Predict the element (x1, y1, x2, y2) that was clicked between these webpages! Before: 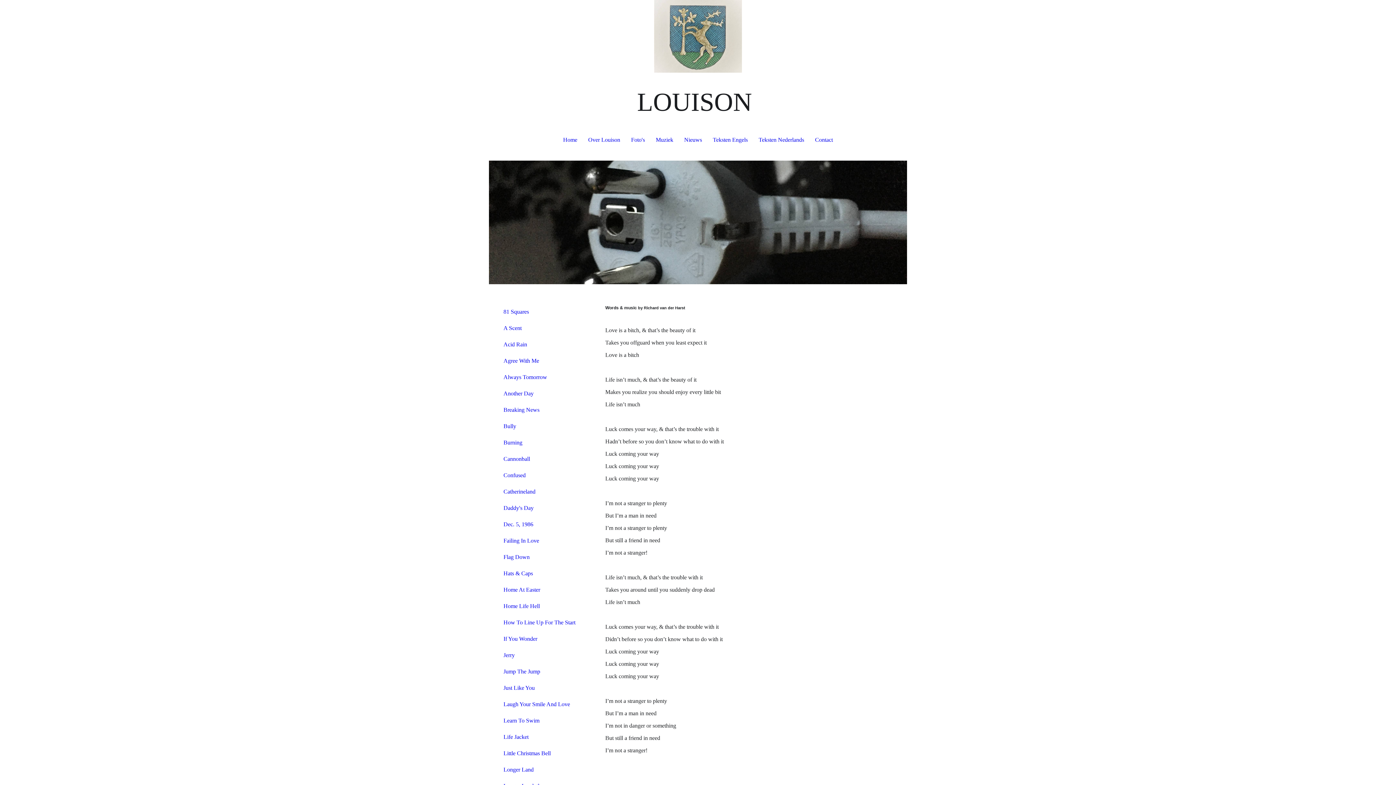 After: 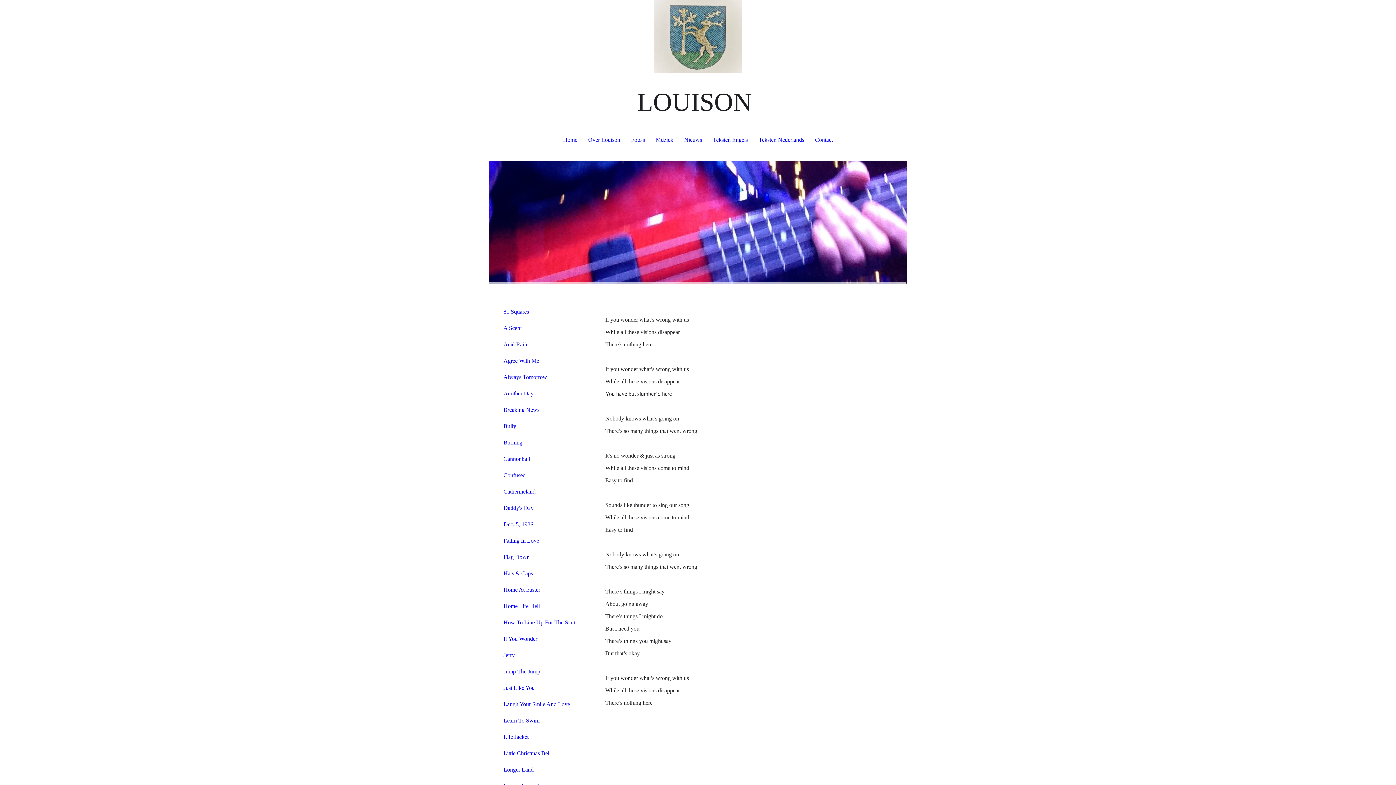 Action: label: If You Wonder bbox: (498, 631, 581, 646)